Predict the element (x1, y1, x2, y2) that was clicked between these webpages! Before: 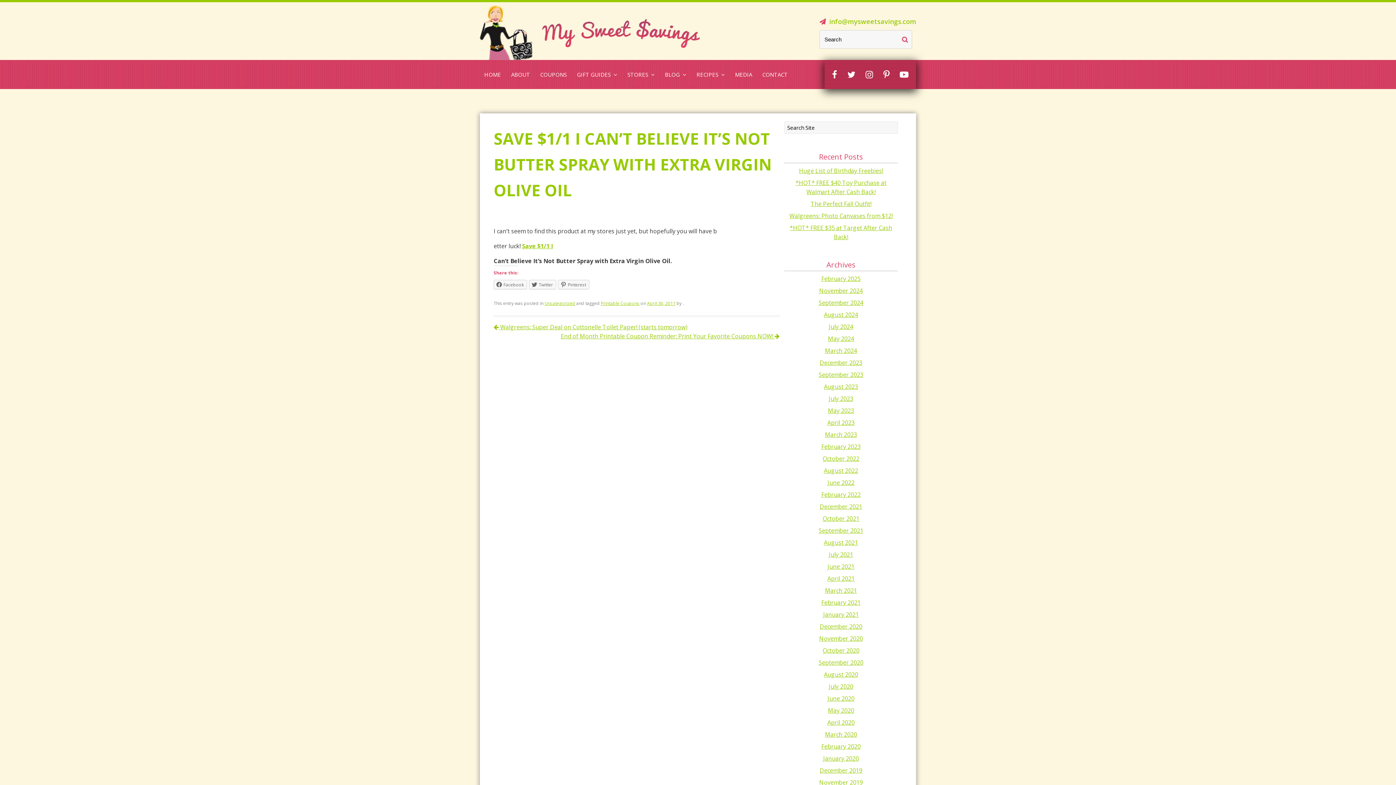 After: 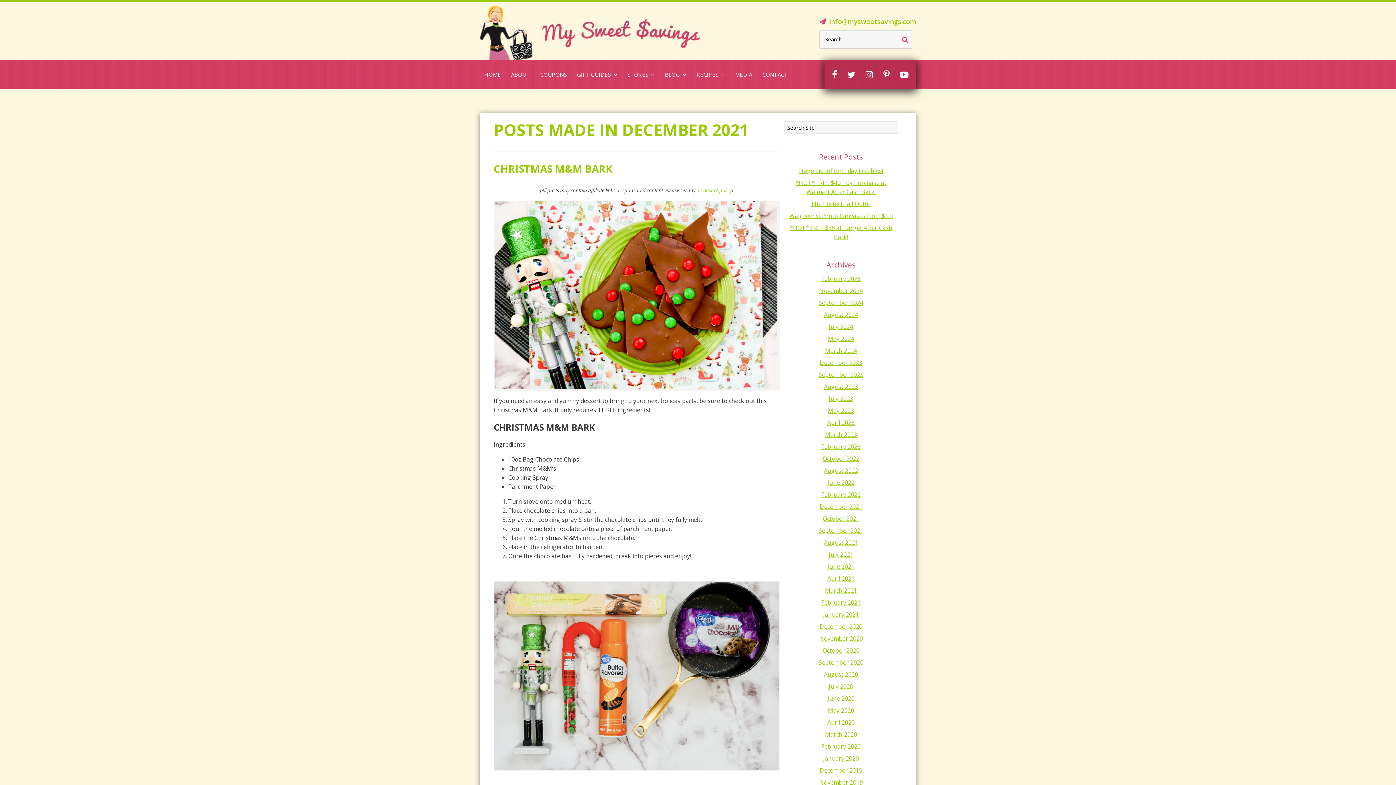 Action: bbox: (819, 502, 862, 510) label: December 2021